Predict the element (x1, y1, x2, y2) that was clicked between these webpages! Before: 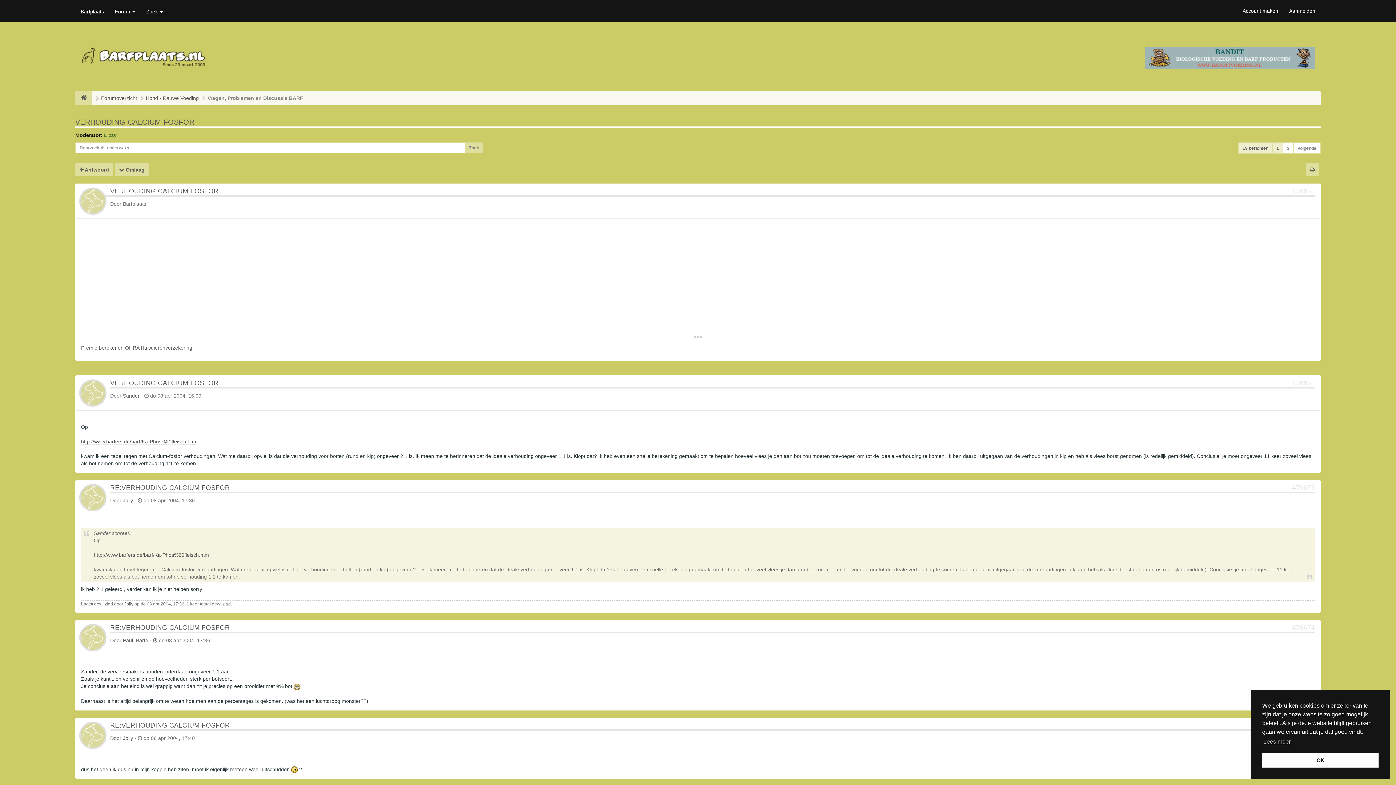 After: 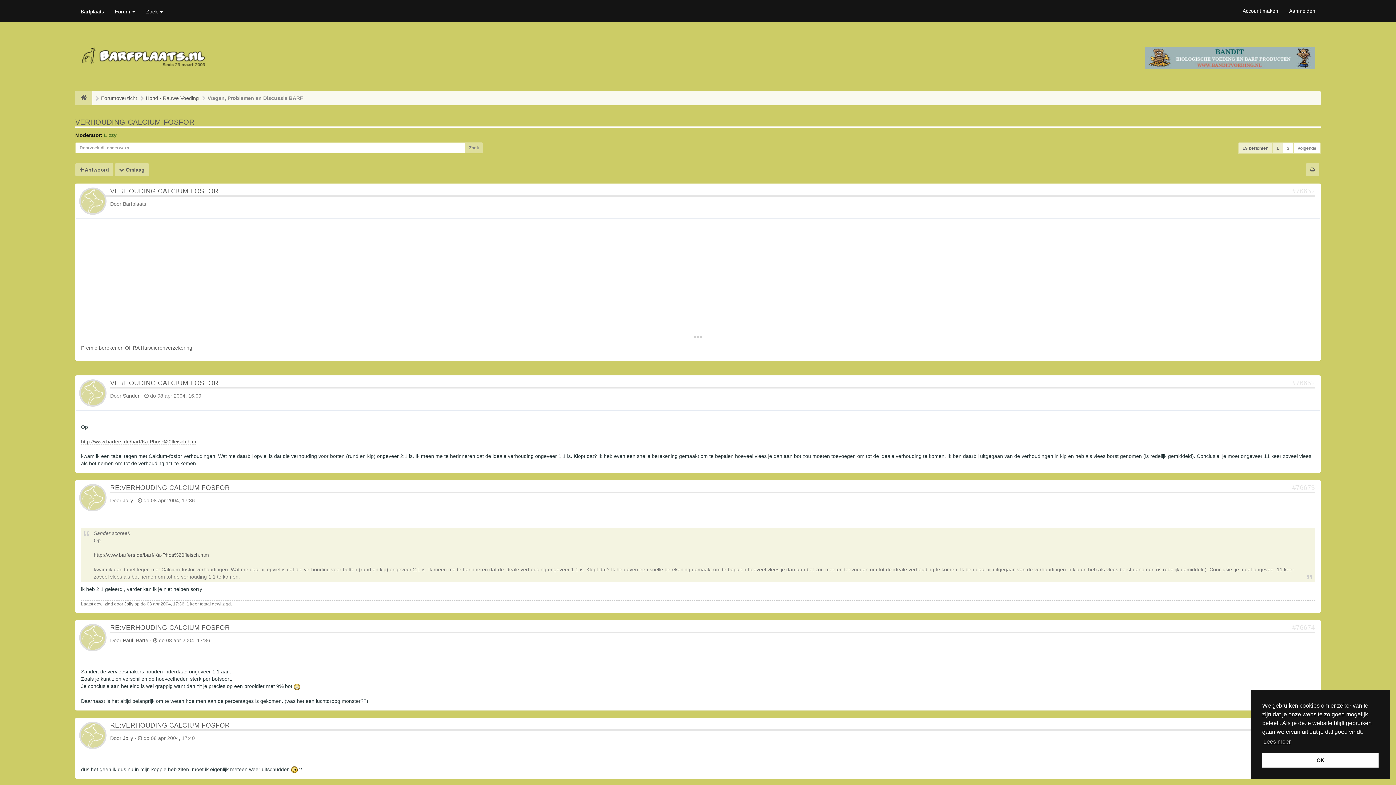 Action: label: 19 berichten bbox: (1238, 142, 1273, 154)